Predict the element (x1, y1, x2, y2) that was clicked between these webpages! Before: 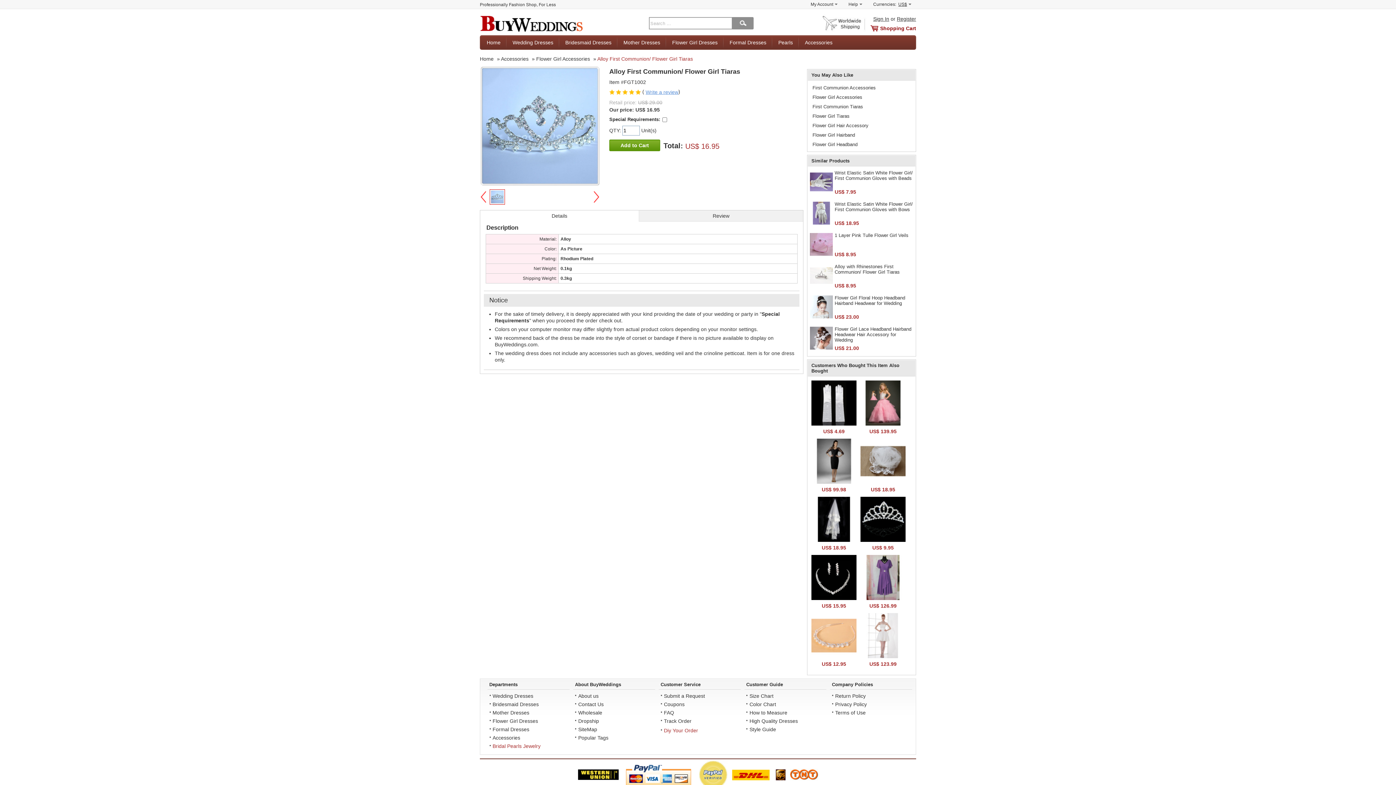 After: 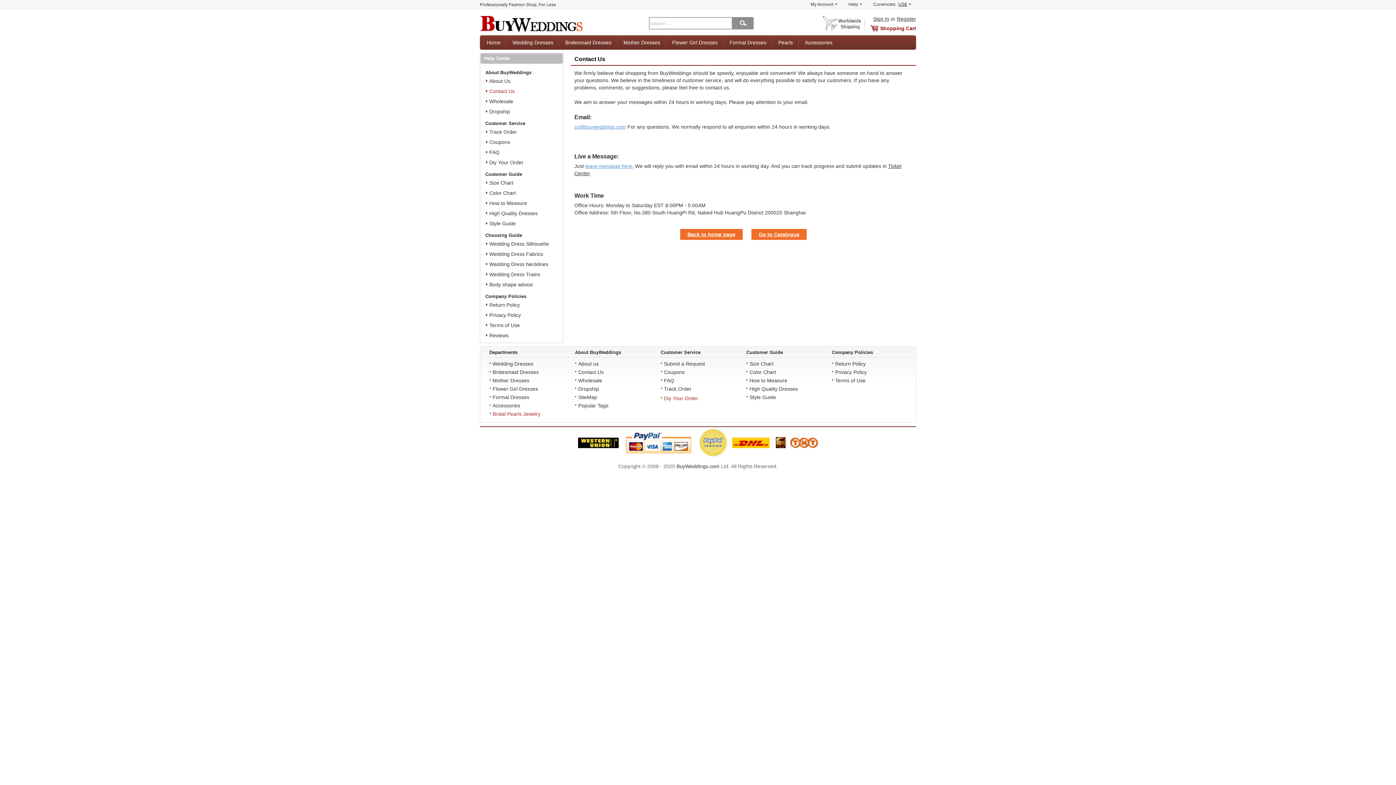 Action: bbox: (578, 701, 603, 707) label: Contact Us